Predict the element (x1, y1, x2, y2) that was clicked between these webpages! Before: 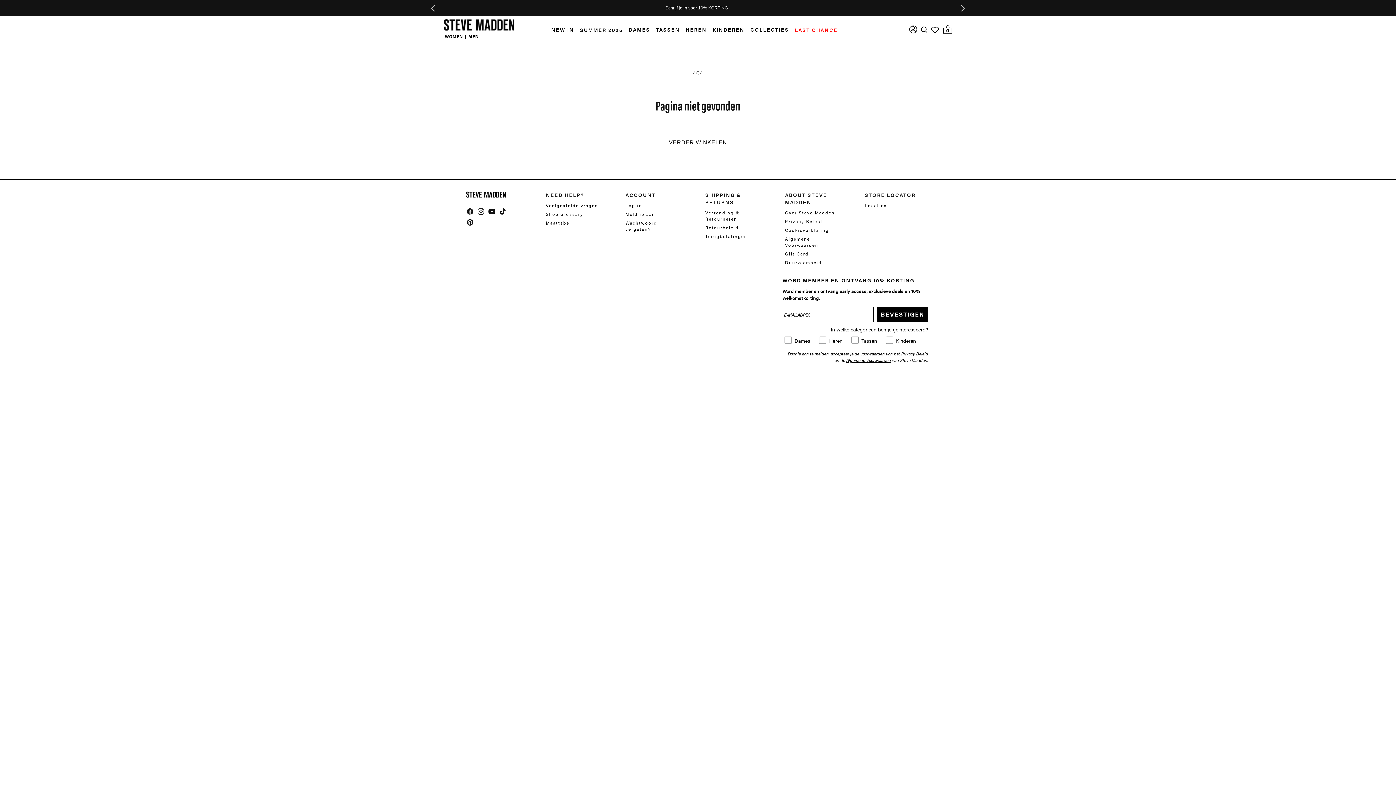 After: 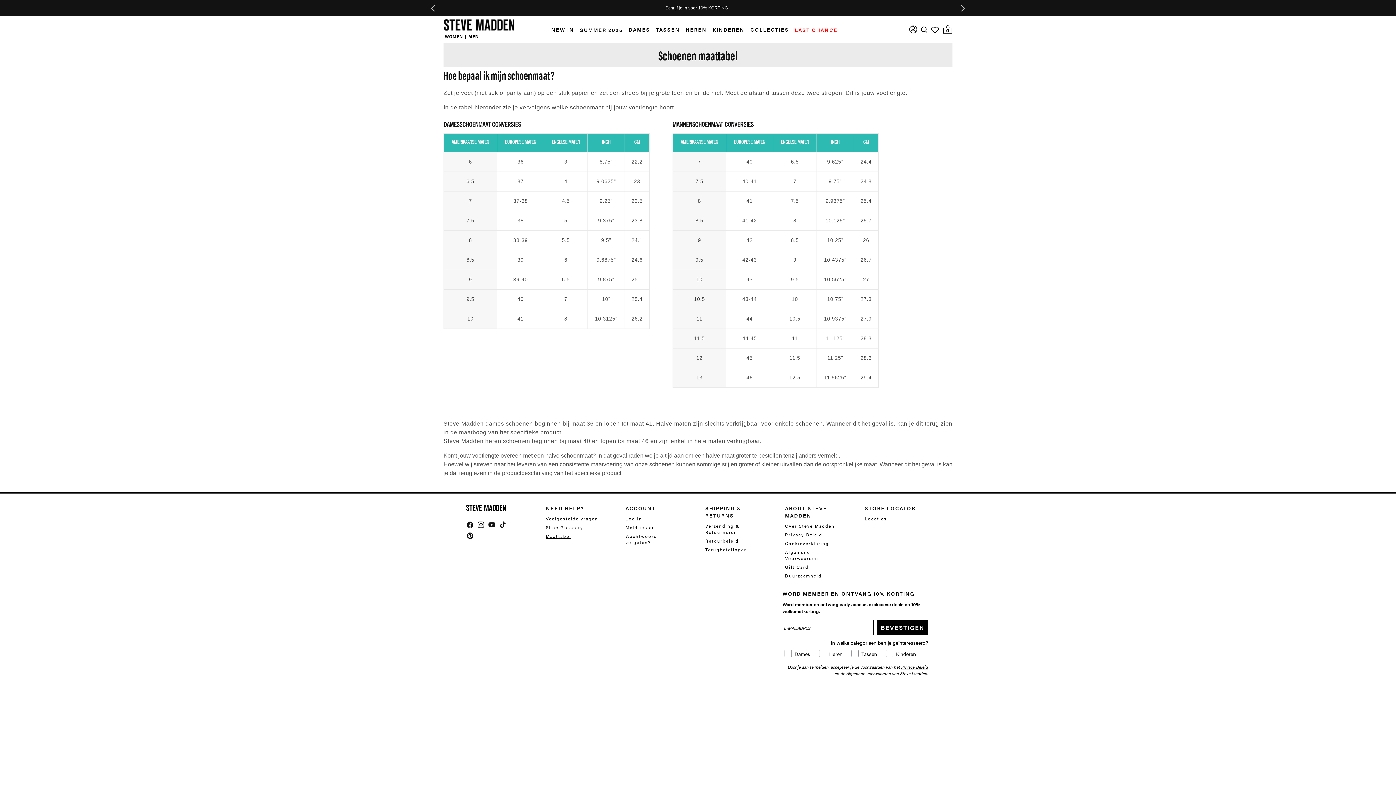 Action: label: Maattabel bbox: (545, 218, 571, 226)